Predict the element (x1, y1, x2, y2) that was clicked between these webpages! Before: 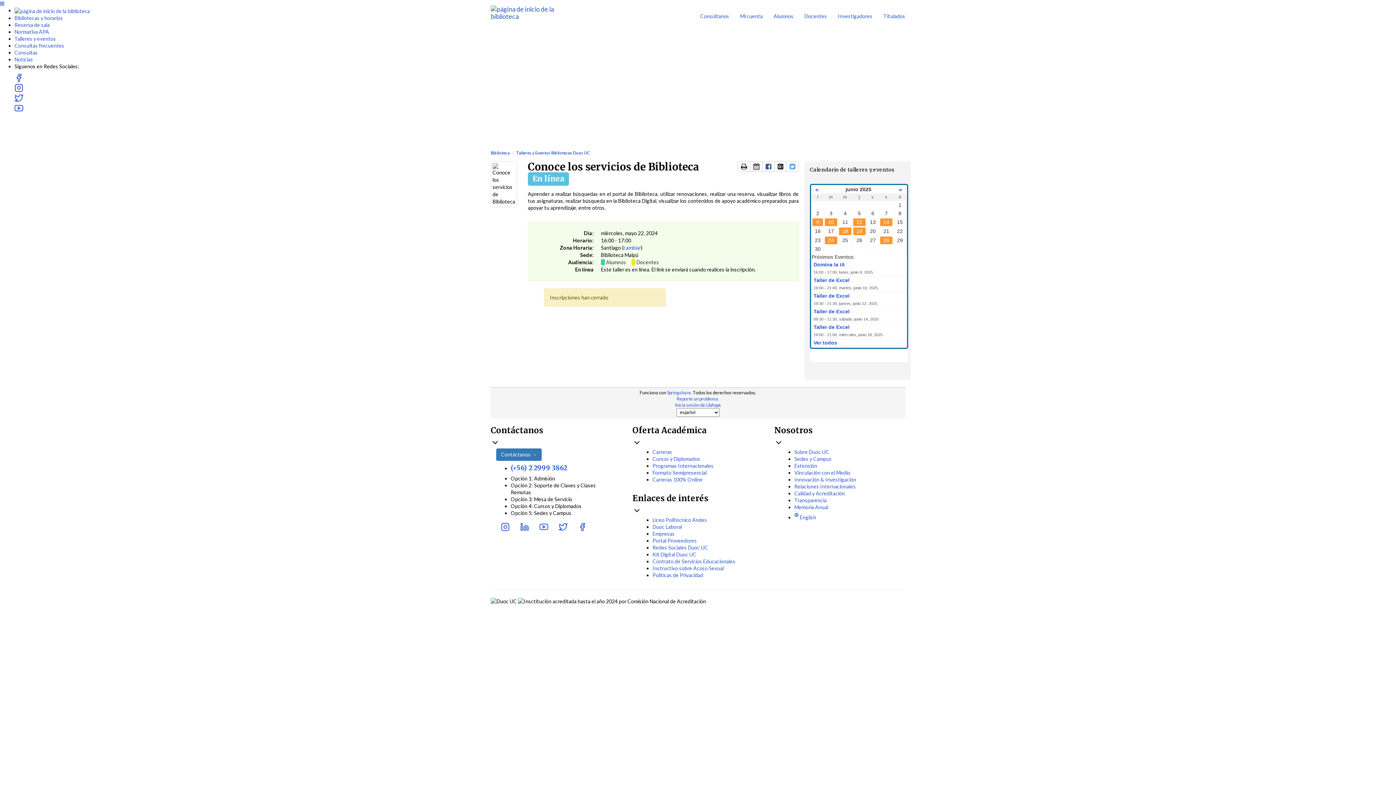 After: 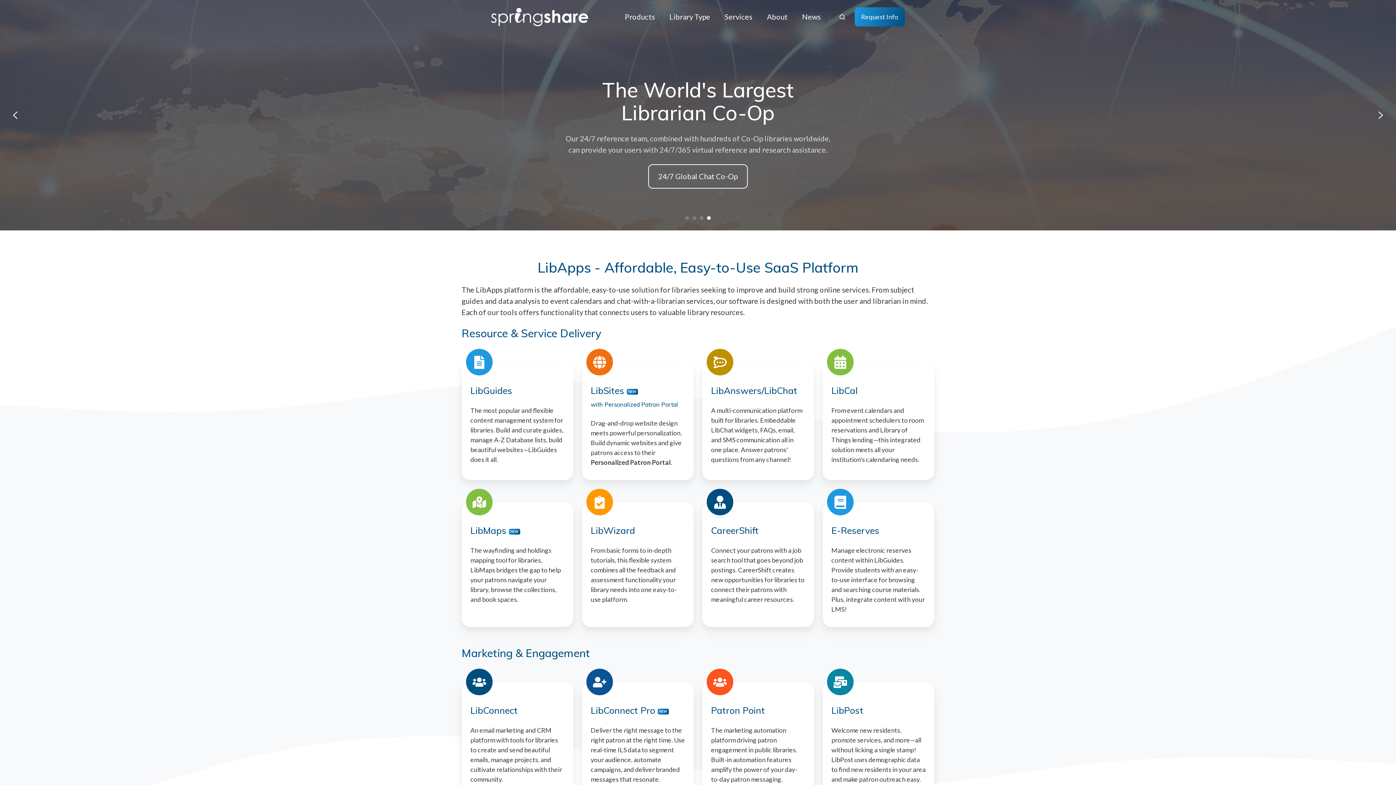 Action: label: Springshare bbox: (667, 390, 691, 395)